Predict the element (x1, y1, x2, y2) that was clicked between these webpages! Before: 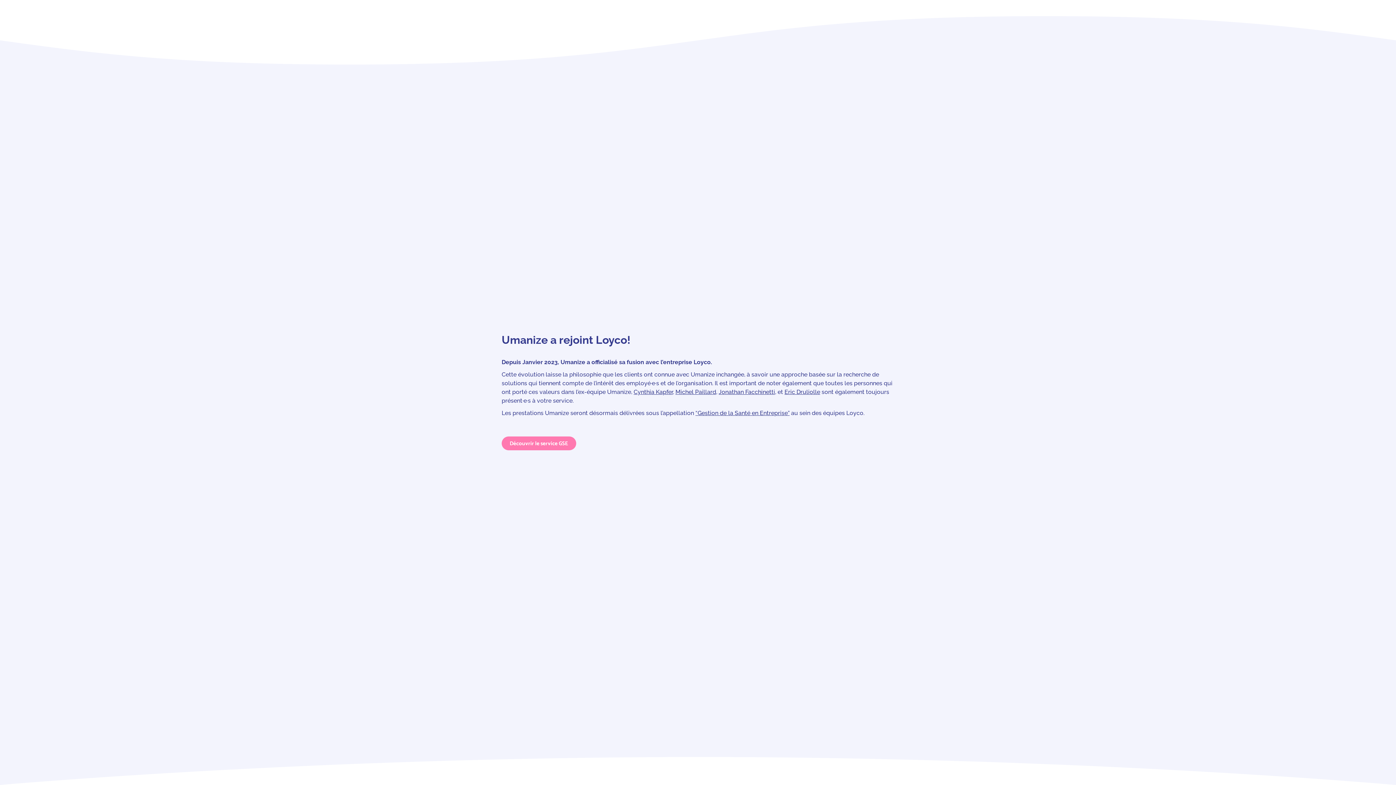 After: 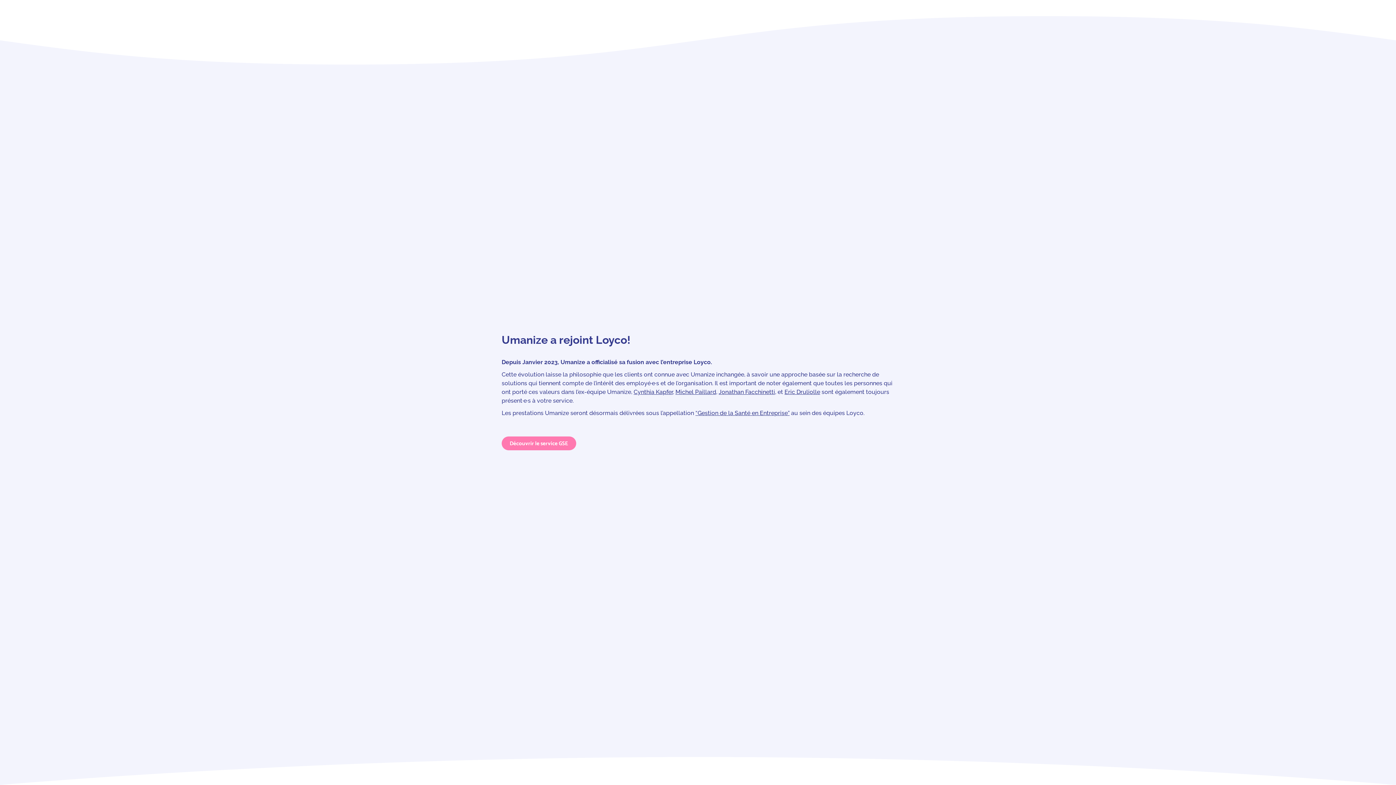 Action: bbox: (718, 388, 775, 395) label: Jonathan Facchinetti